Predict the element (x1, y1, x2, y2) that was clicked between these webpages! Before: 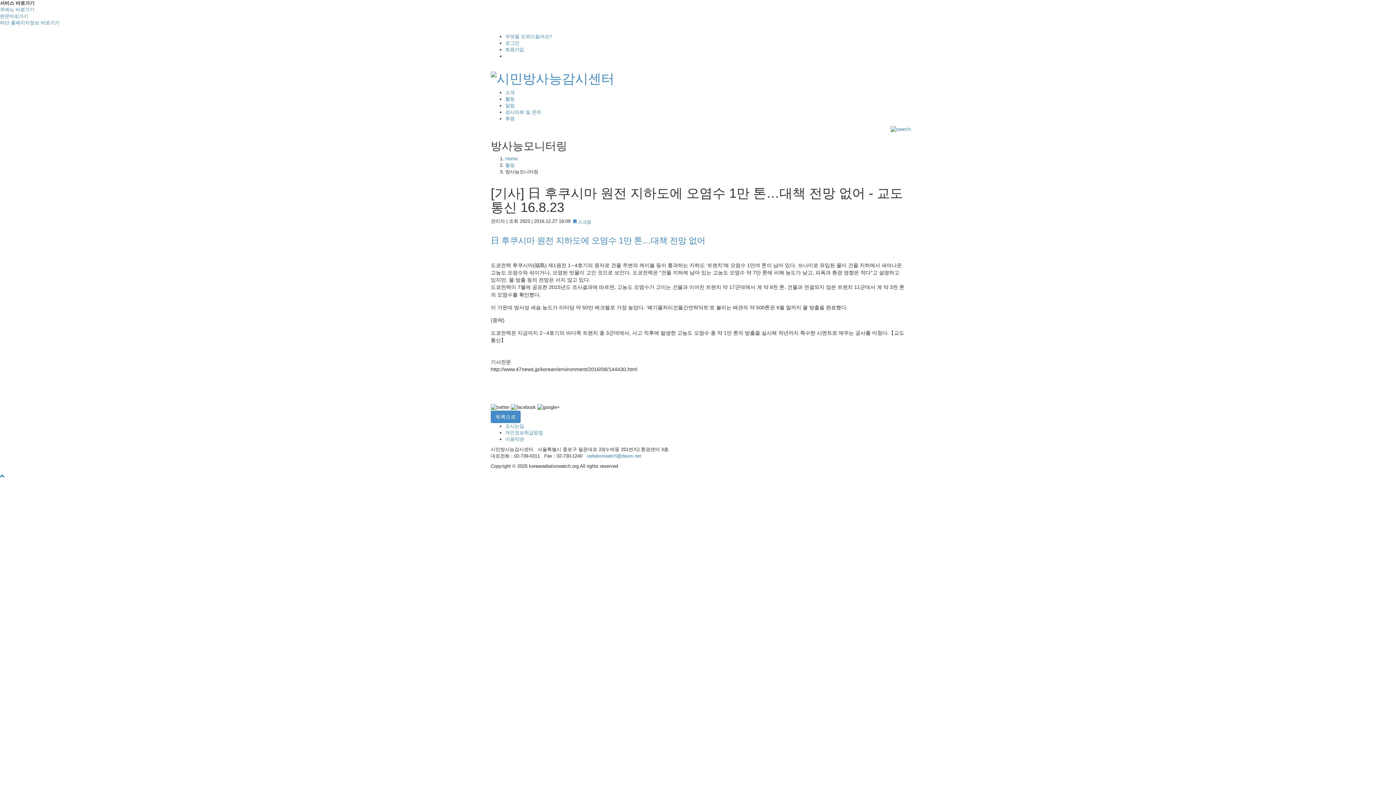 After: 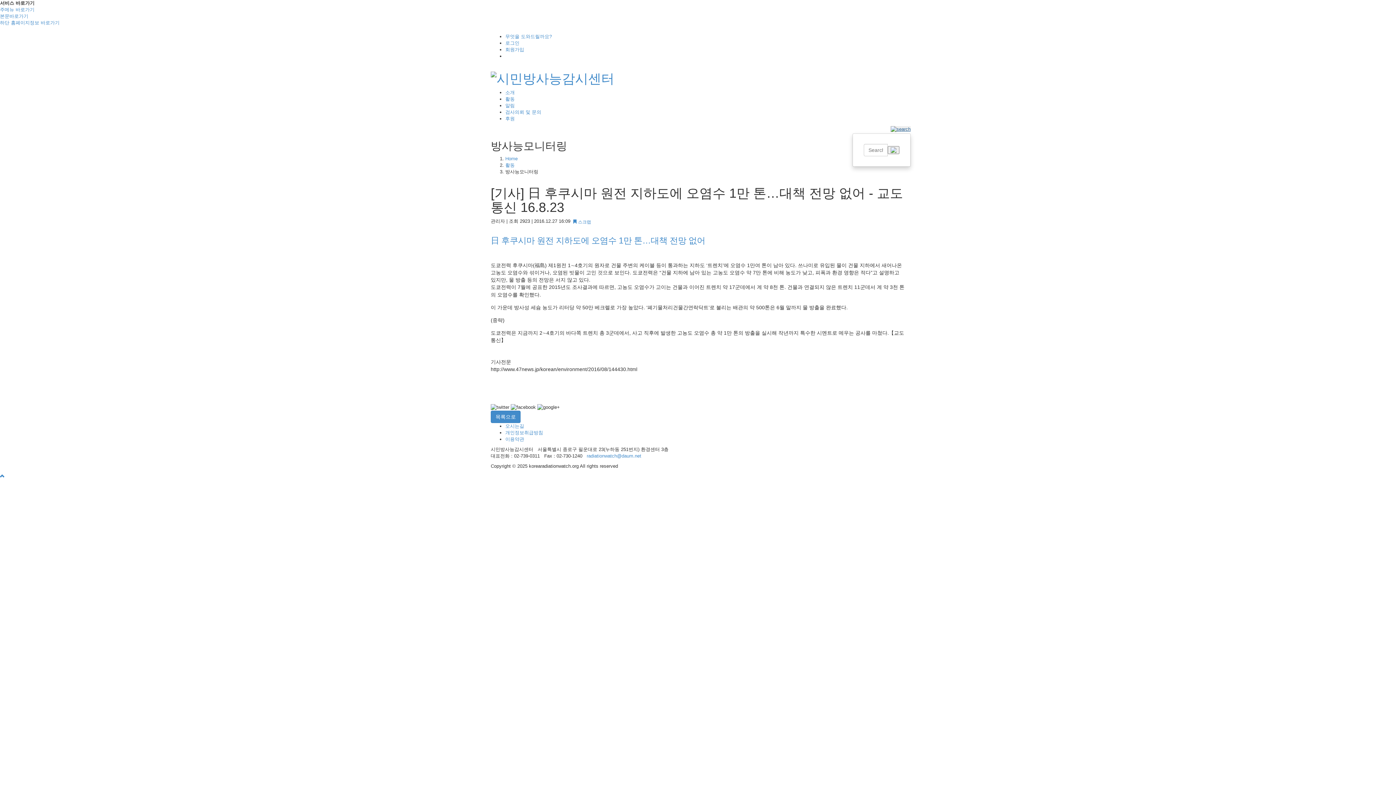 Action: bbox: (890, 126, 910, 131)